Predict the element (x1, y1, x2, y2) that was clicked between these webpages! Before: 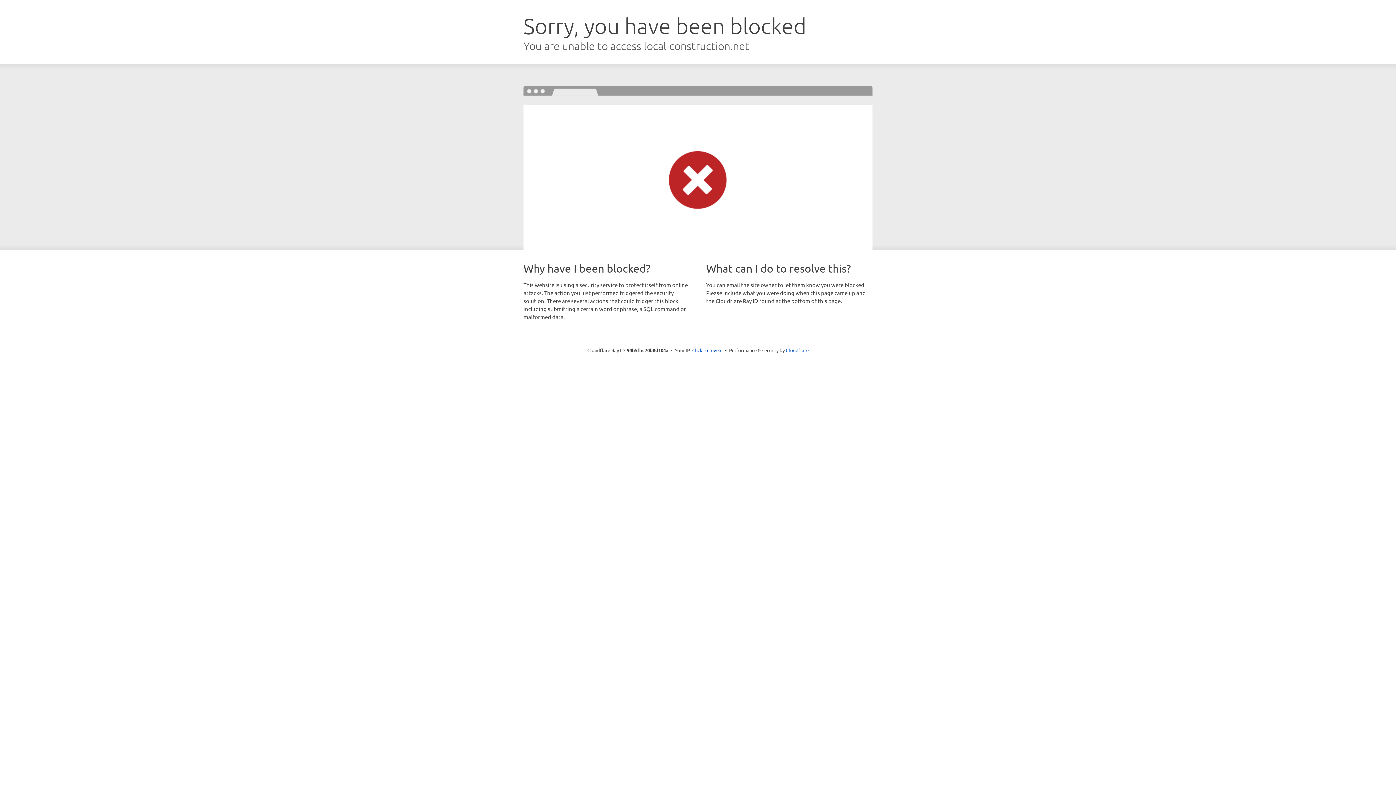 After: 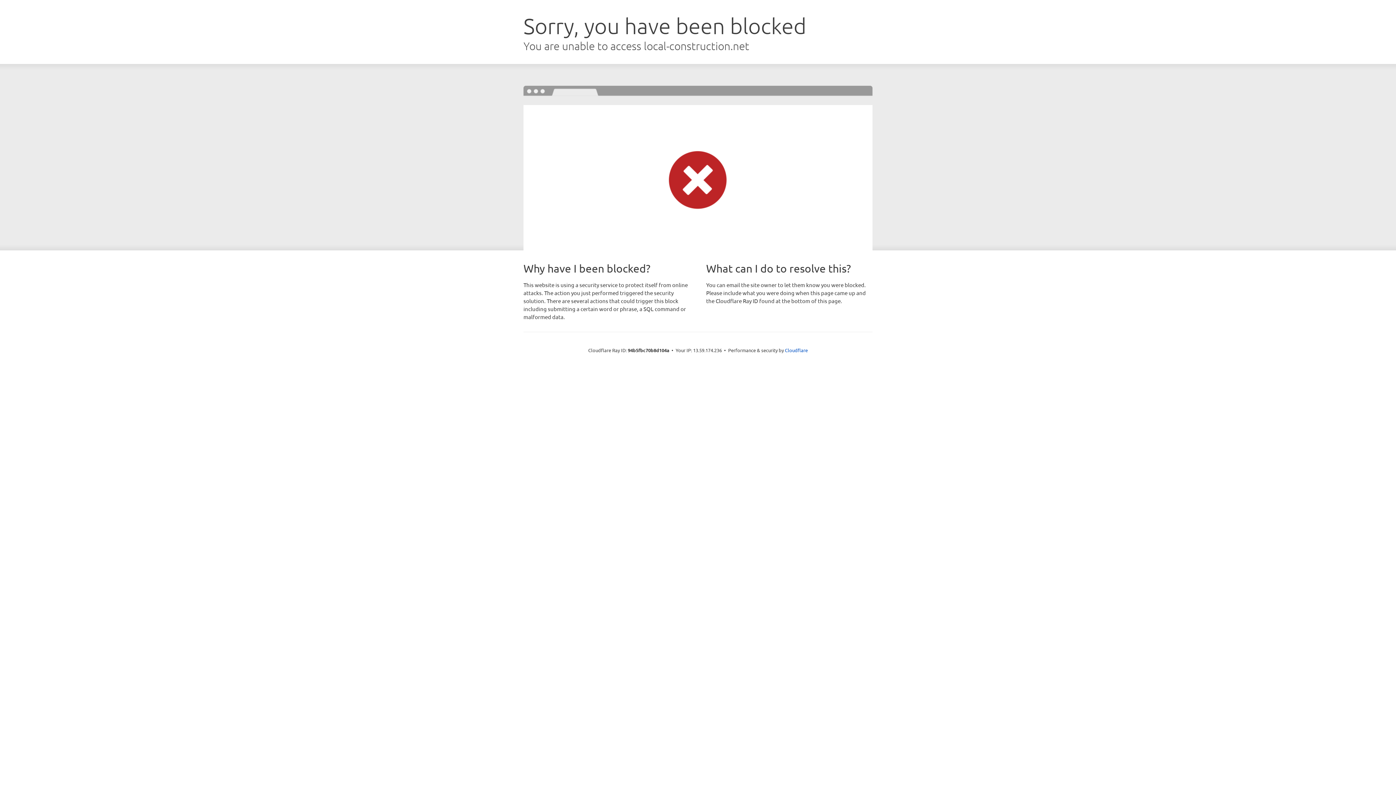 Action: label: Click to reveal bbox: (692, 346, 722, 353)